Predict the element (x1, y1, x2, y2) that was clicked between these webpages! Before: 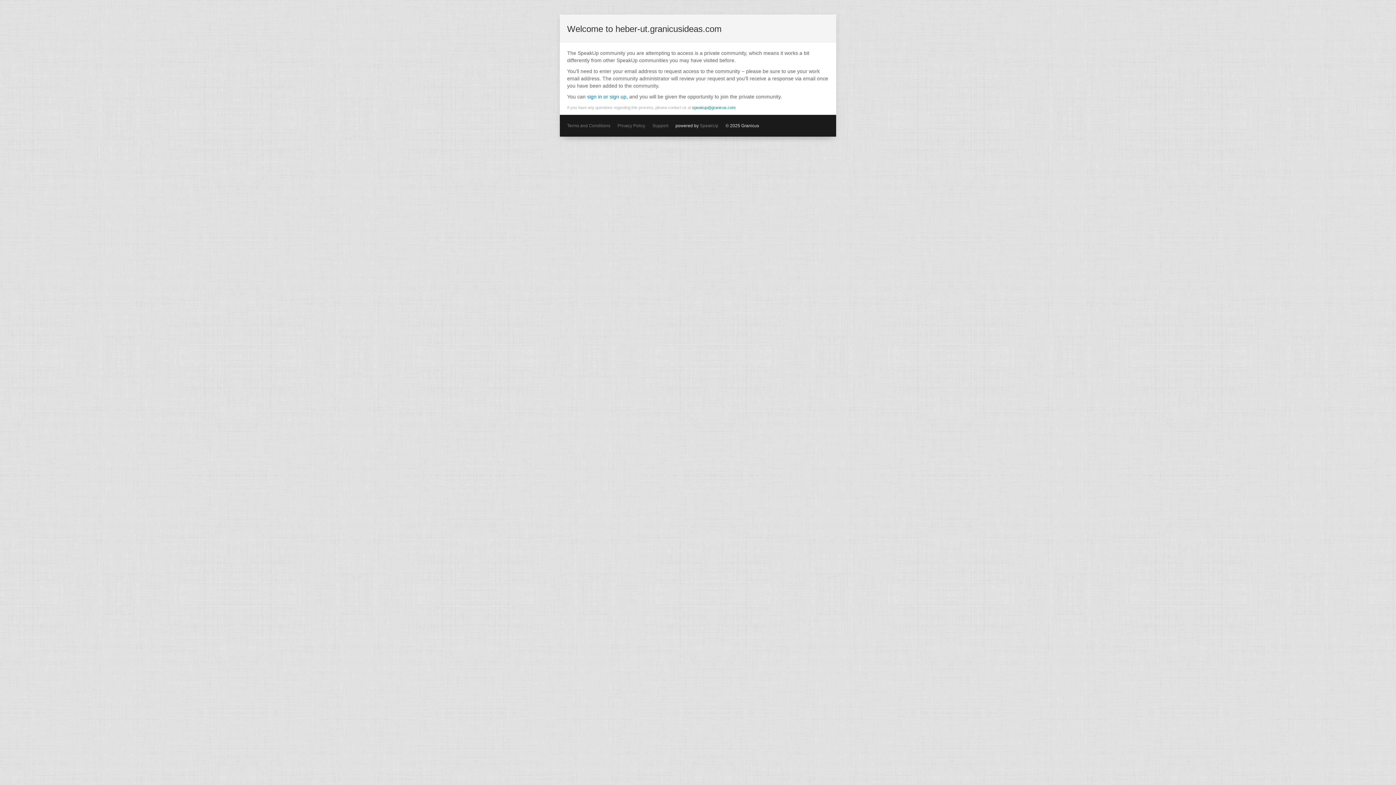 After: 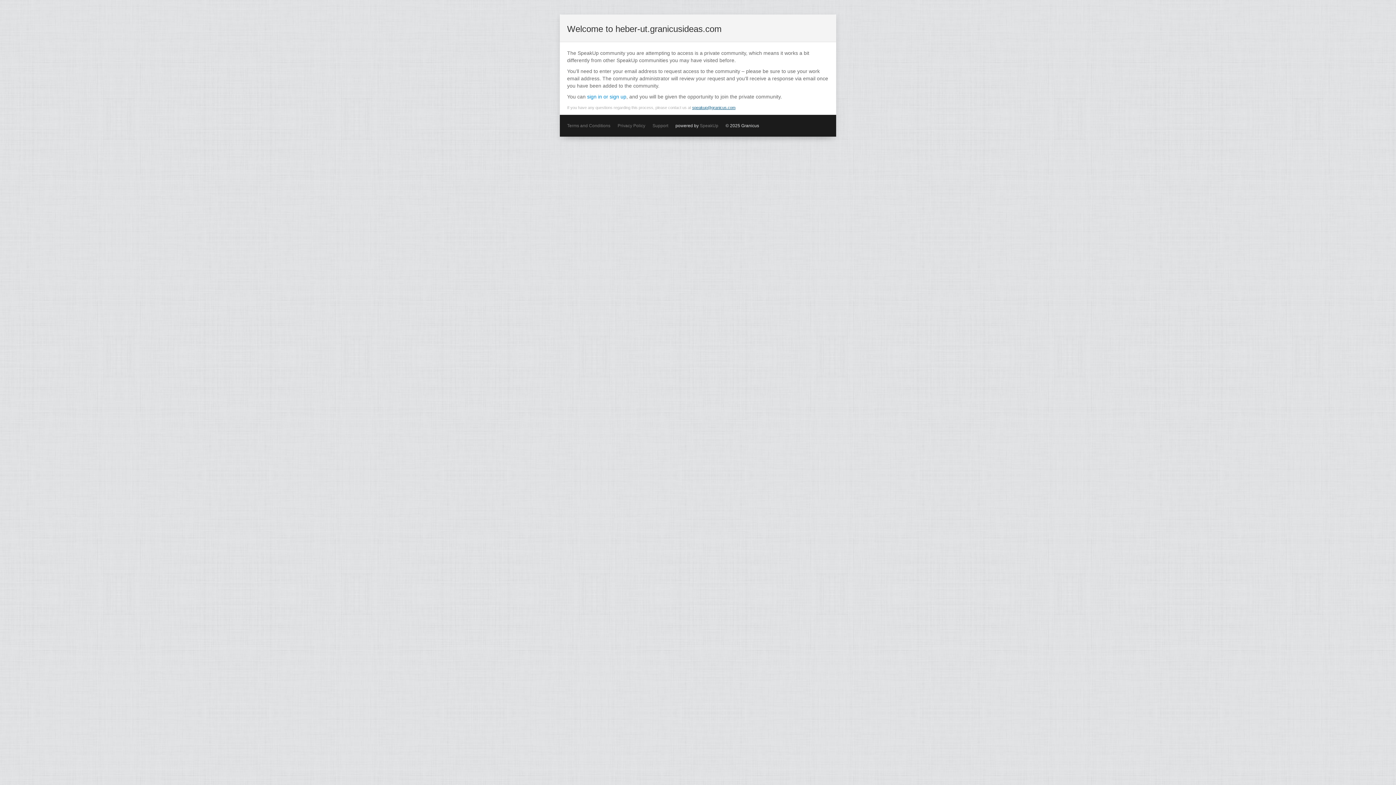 Action: bbox: (692, 105, 735, 109) label: speakup@granicus.com